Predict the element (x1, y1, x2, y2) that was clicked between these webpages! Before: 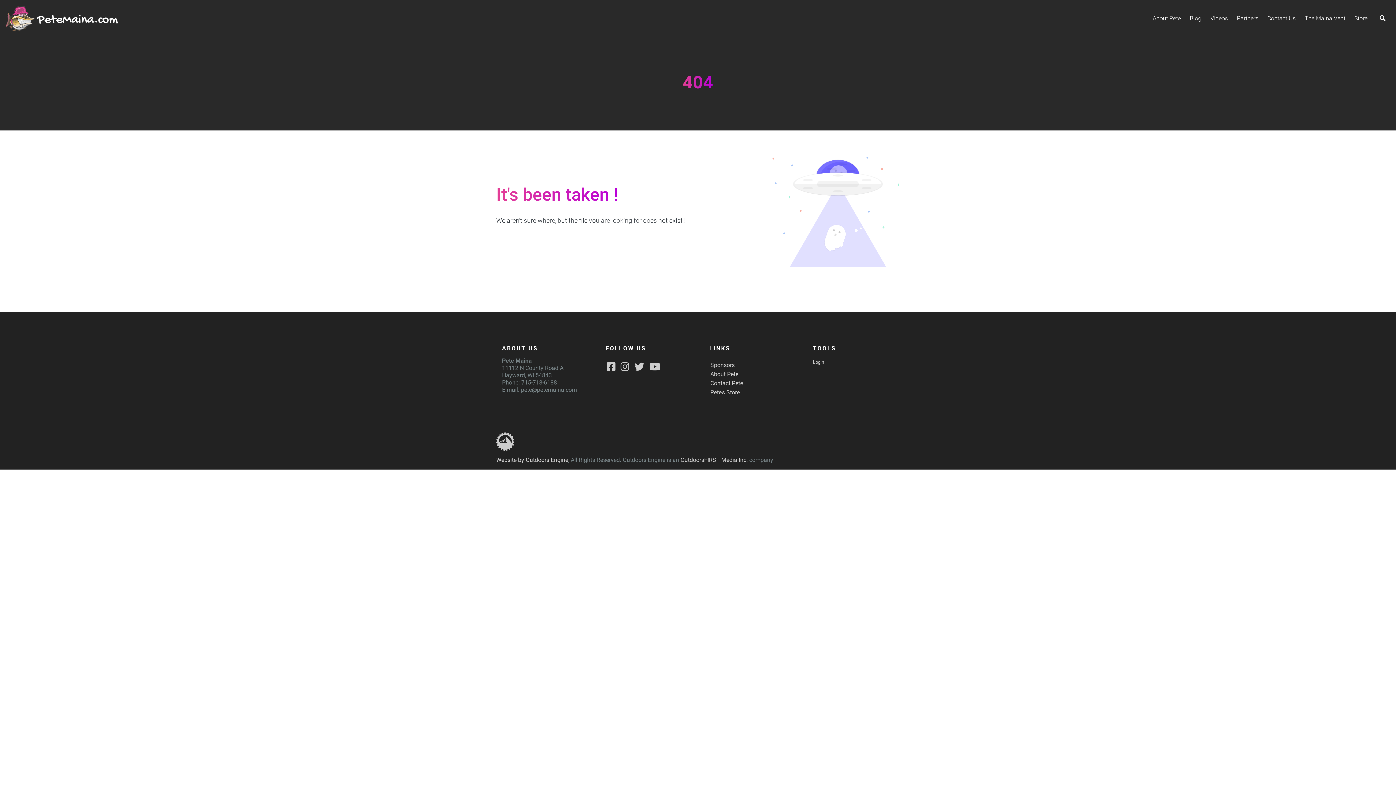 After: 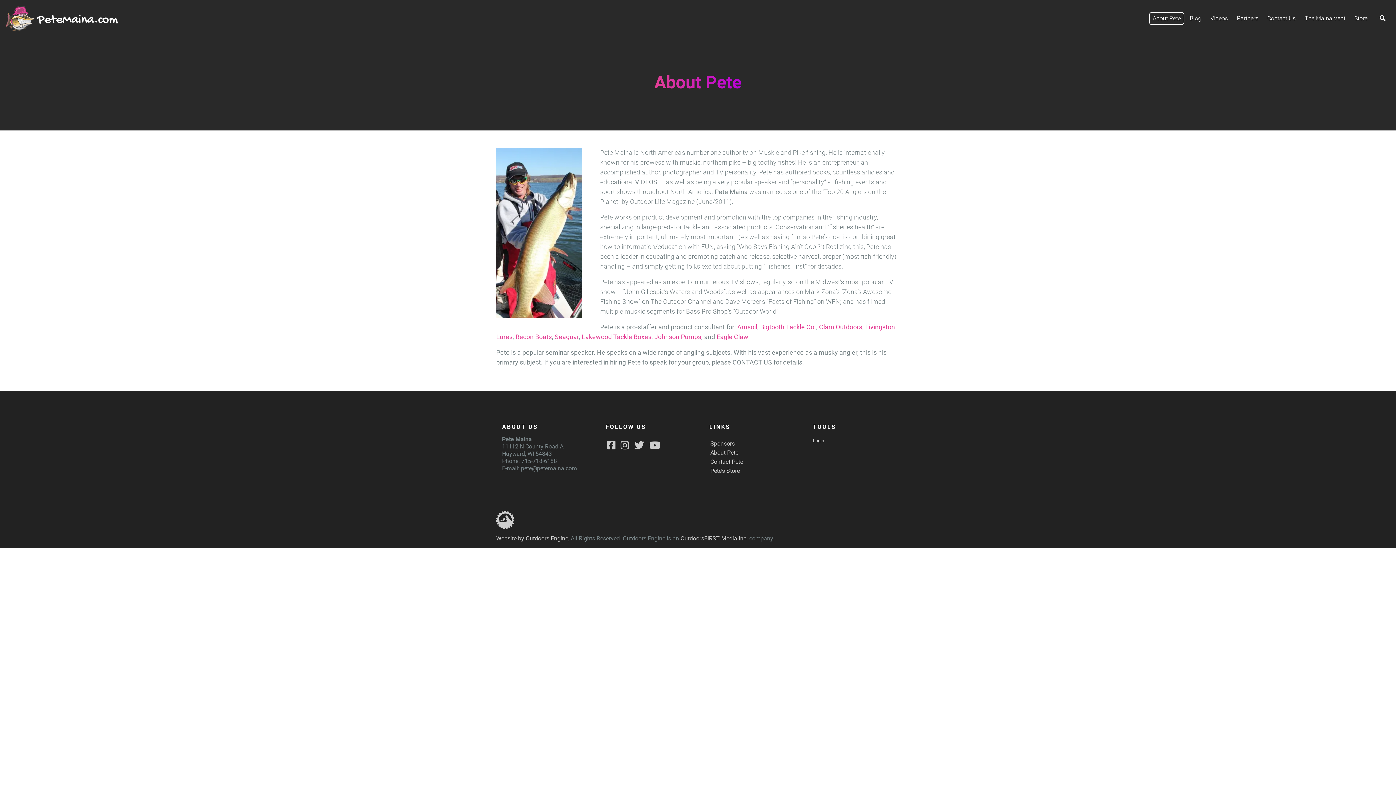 Action: label: About Pete bbox: (1149, 12, 1184, 24)